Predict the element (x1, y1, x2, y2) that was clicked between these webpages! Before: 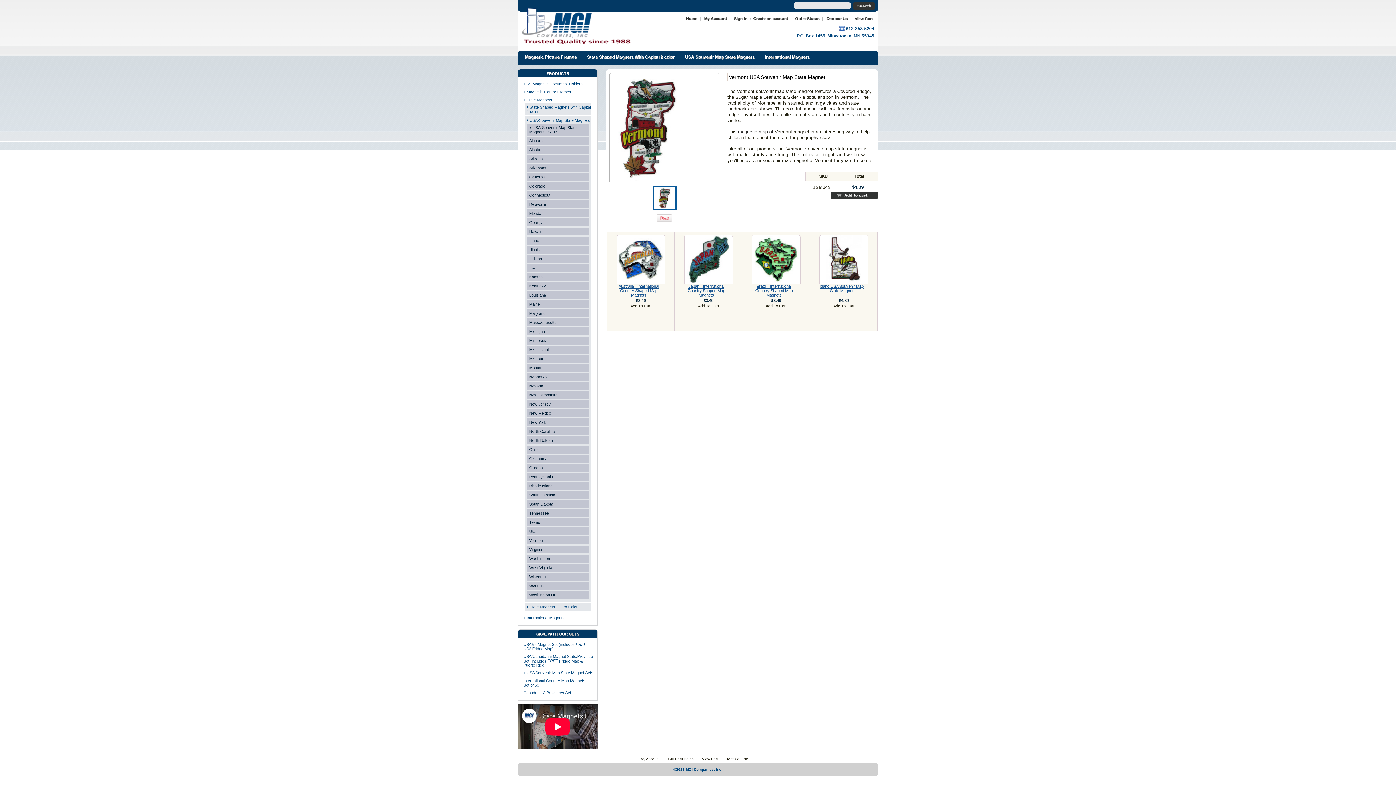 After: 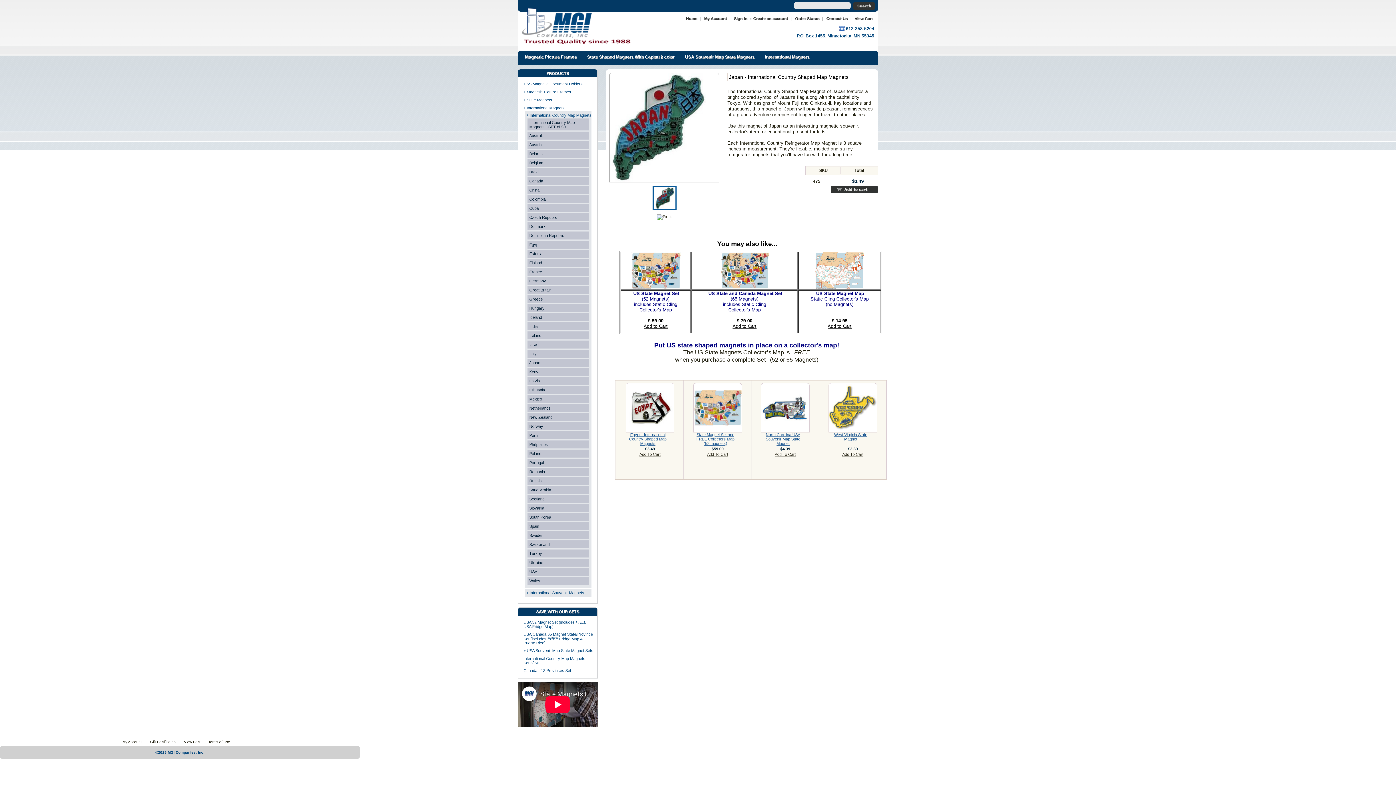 Action: label: Japan - International Country Shaped Map Magnets bbox: (687, 284, 725, 297)